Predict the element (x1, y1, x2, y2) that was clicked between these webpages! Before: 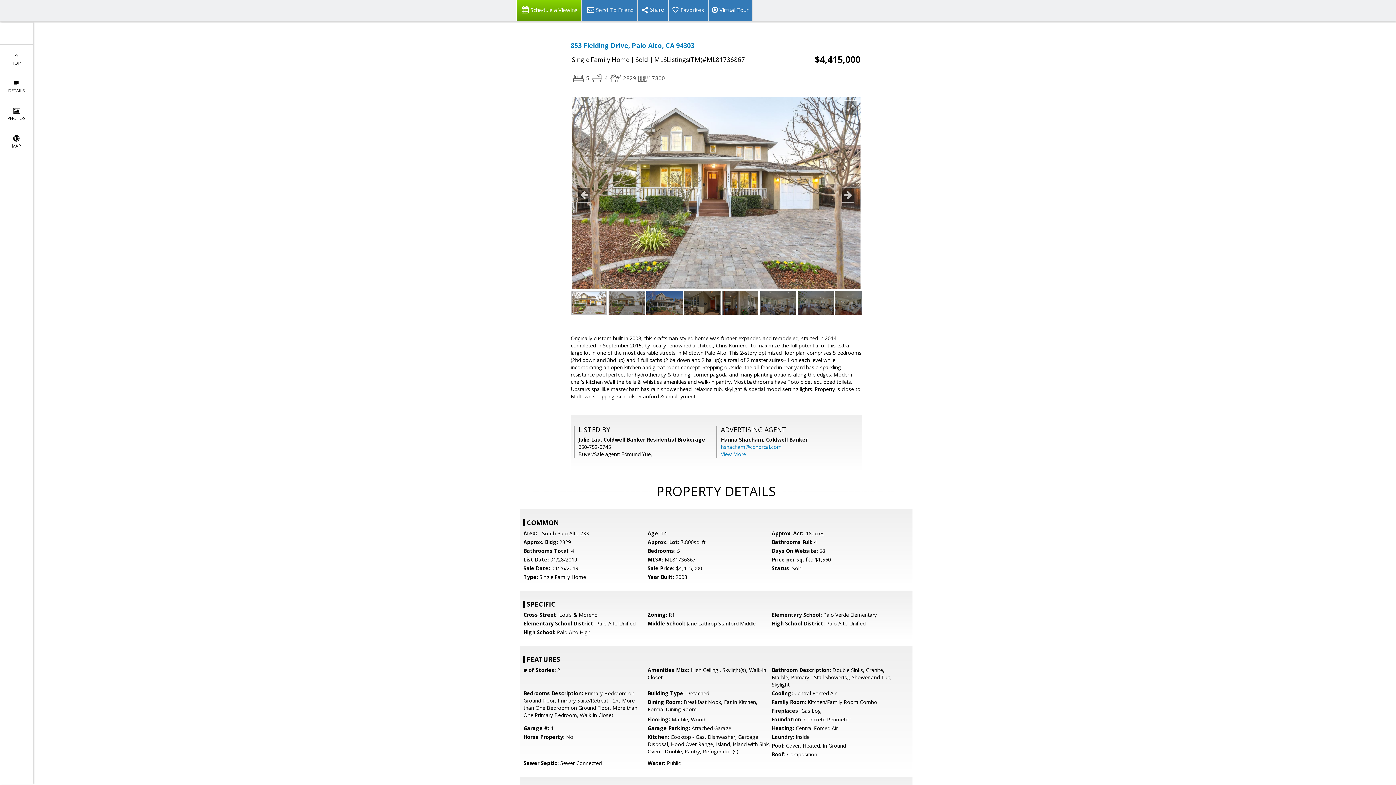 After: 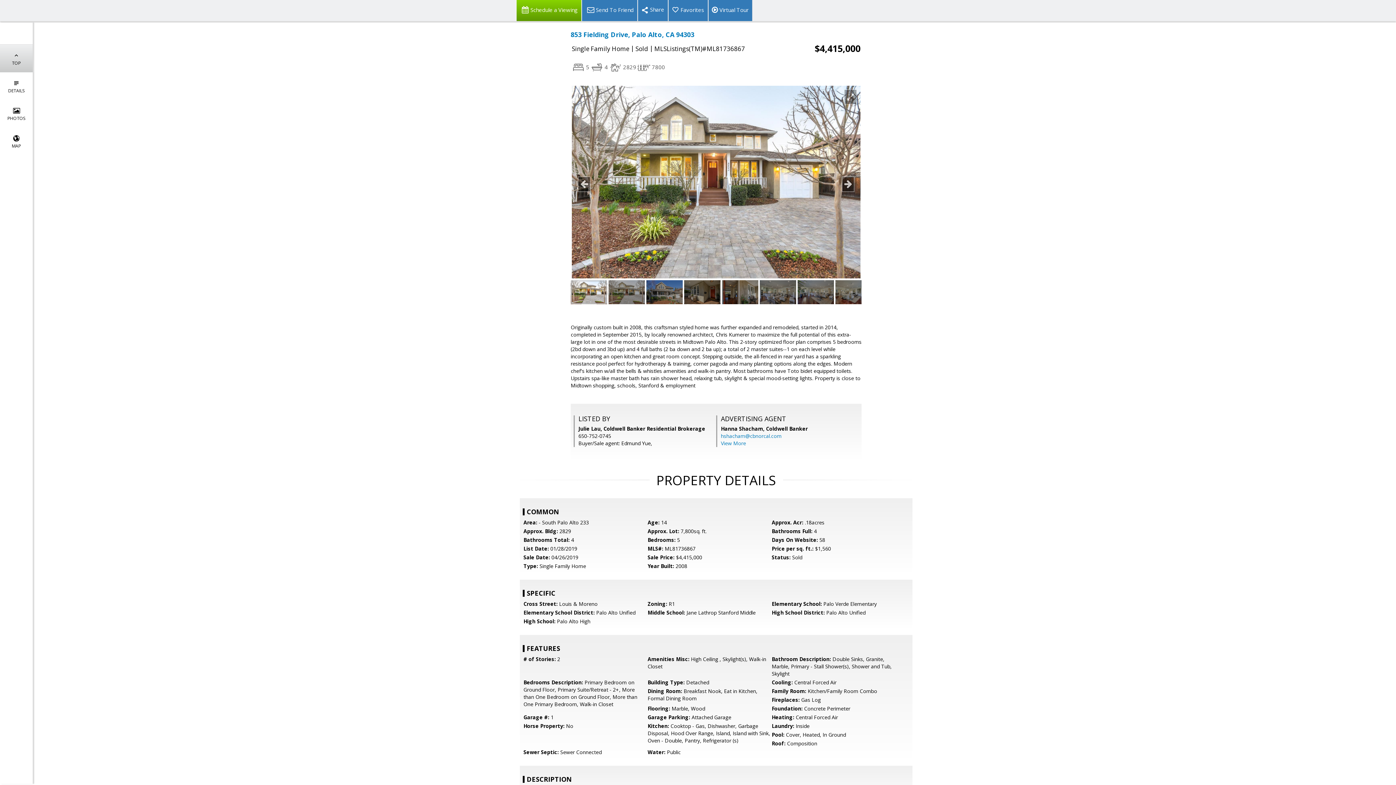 Action: bbox: (0, 44, 32, 72) label: 
TOP